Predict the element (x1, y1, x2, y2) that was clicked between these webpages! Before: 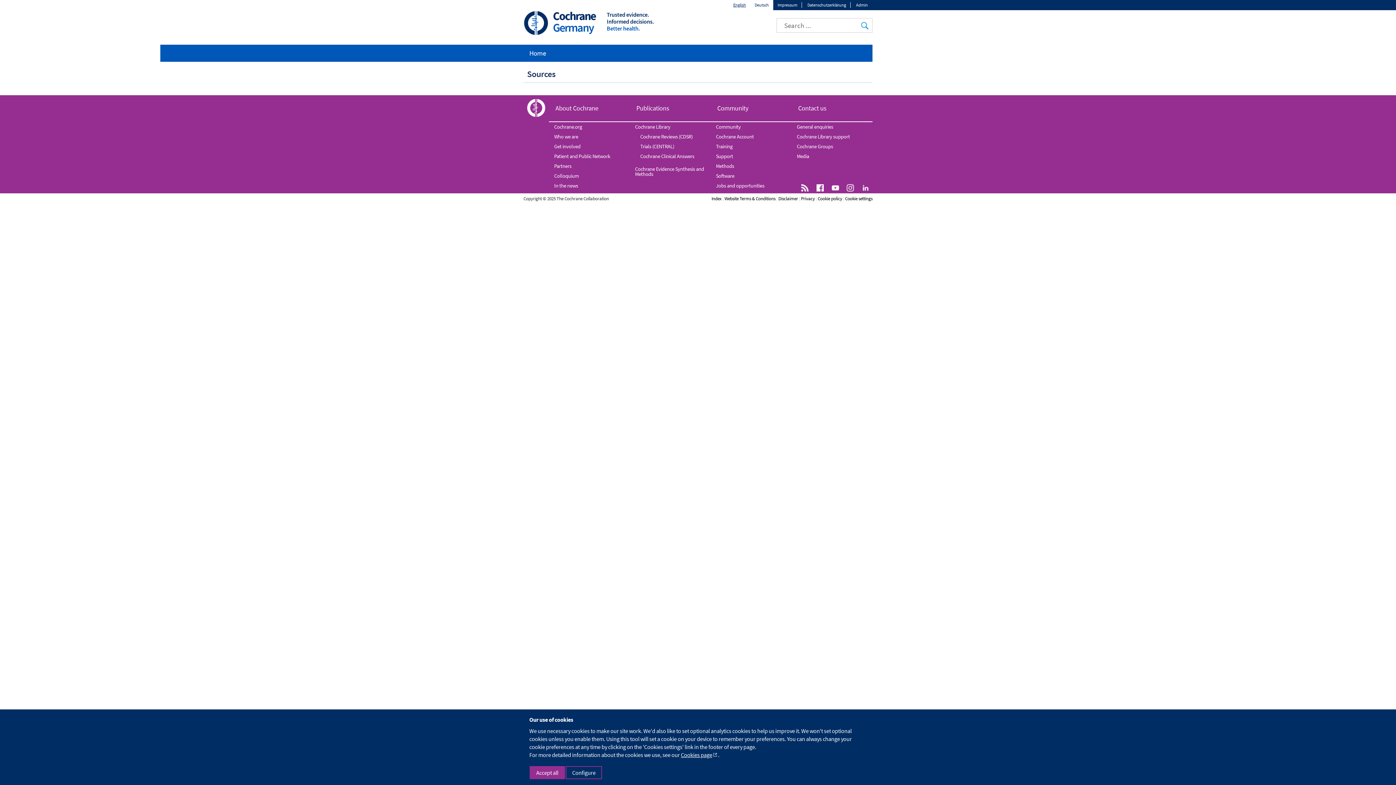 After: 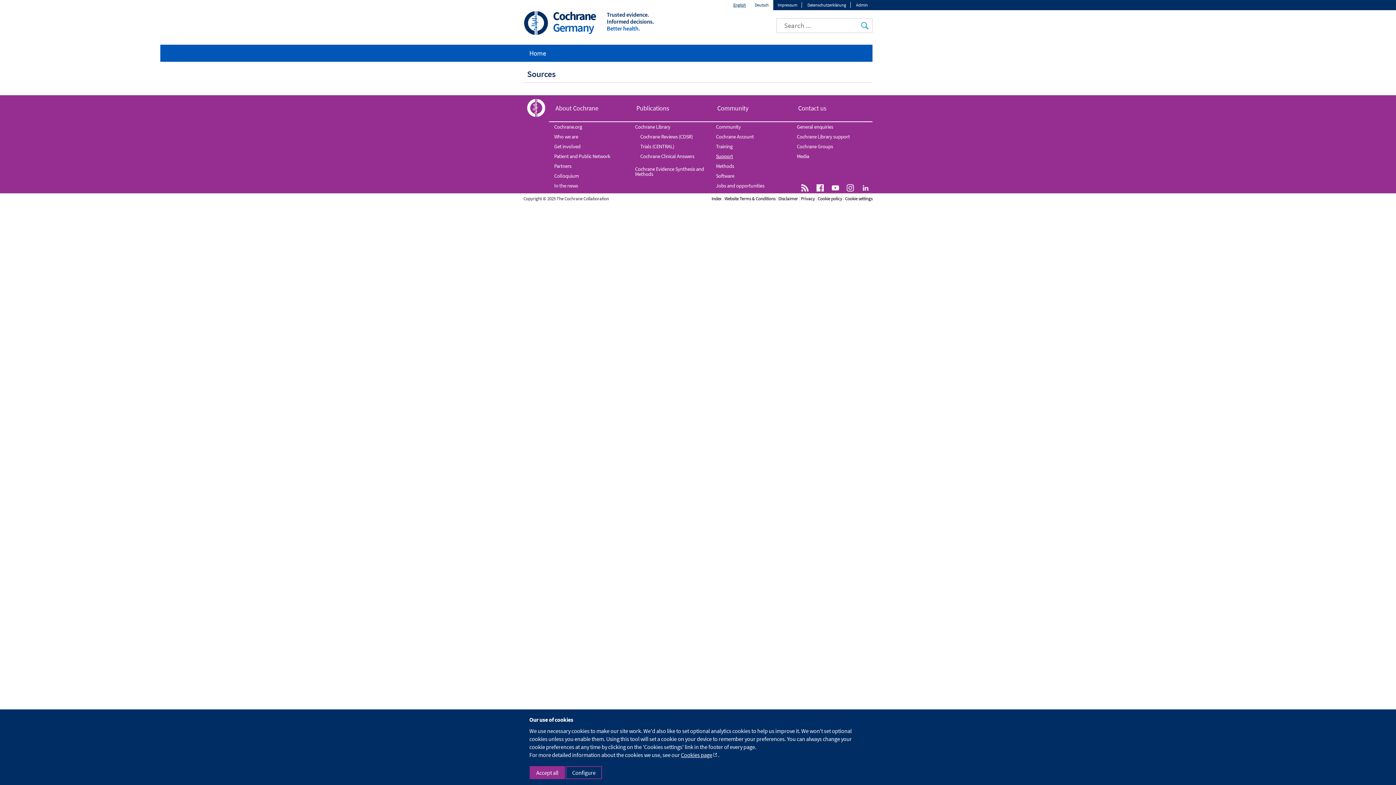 Action: label: Support bbox: (710, 151, 791, 161)